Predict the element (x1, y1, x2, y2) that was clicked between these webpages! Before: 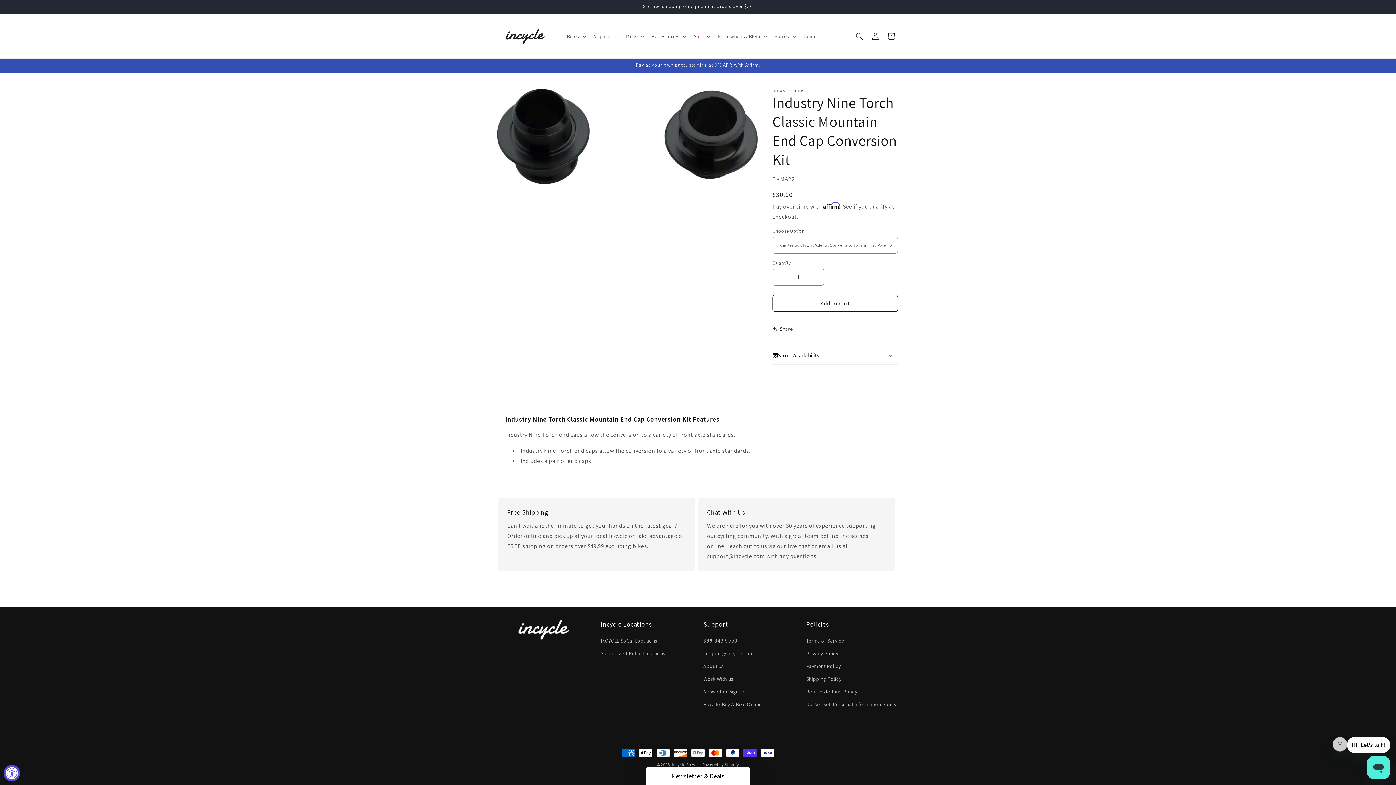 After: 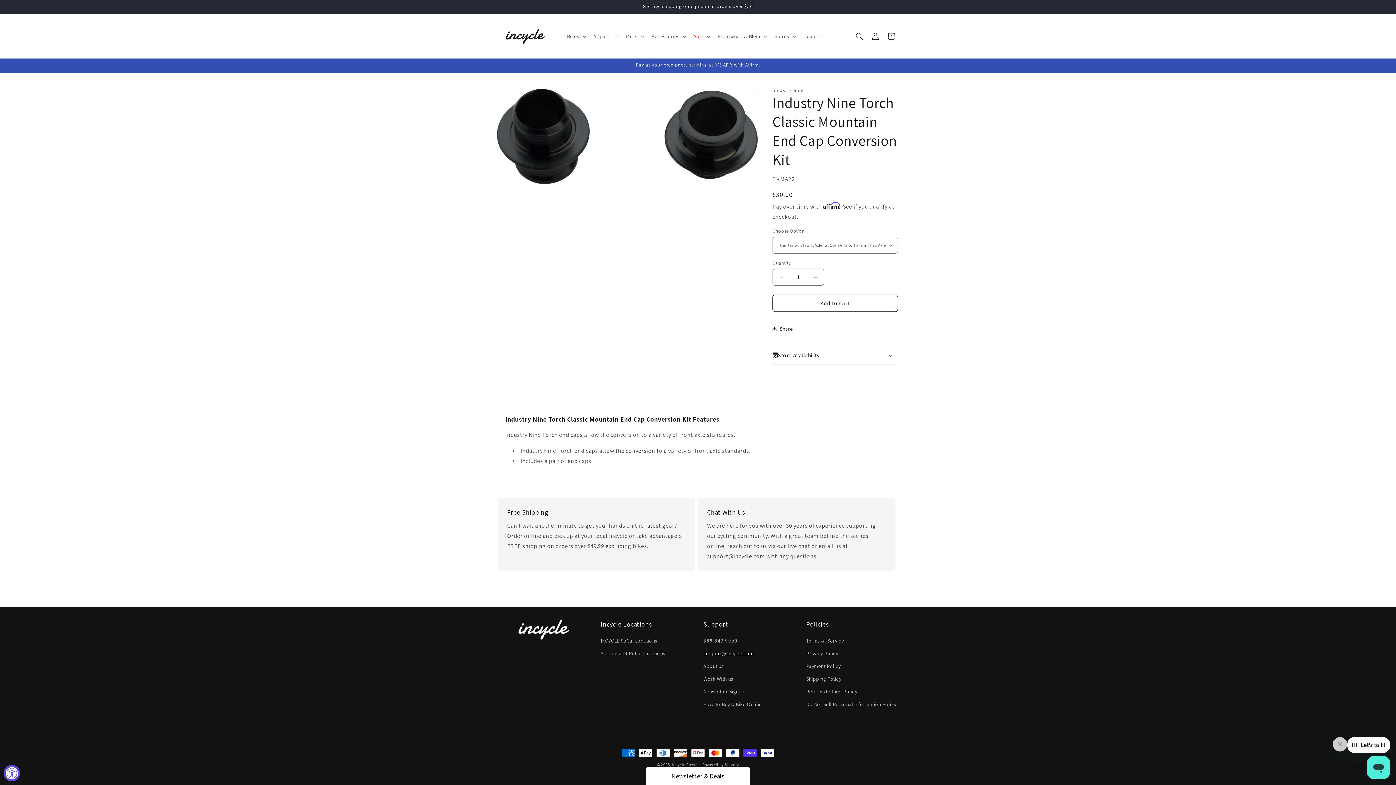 Action: bbox: (703, 644, 754, 657) label: support@incycle.com